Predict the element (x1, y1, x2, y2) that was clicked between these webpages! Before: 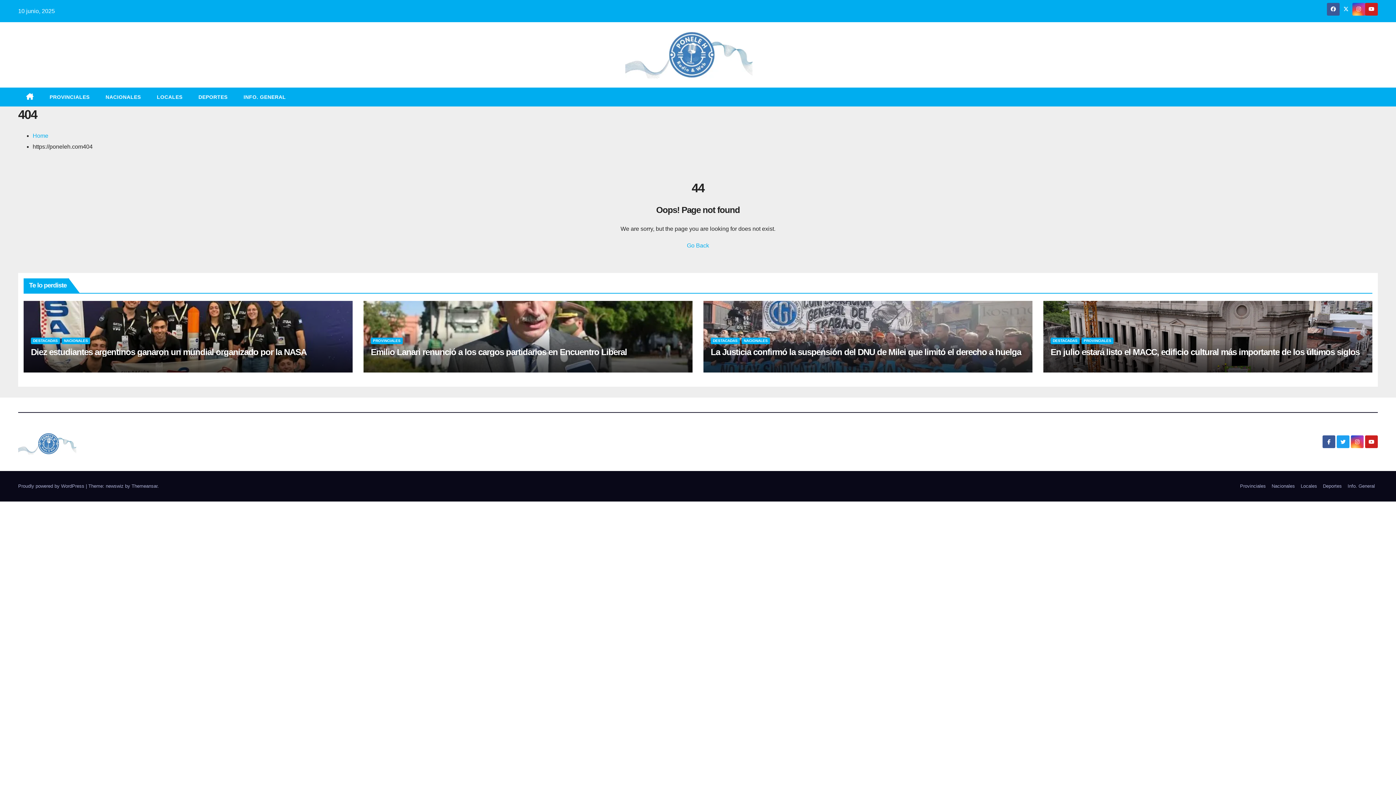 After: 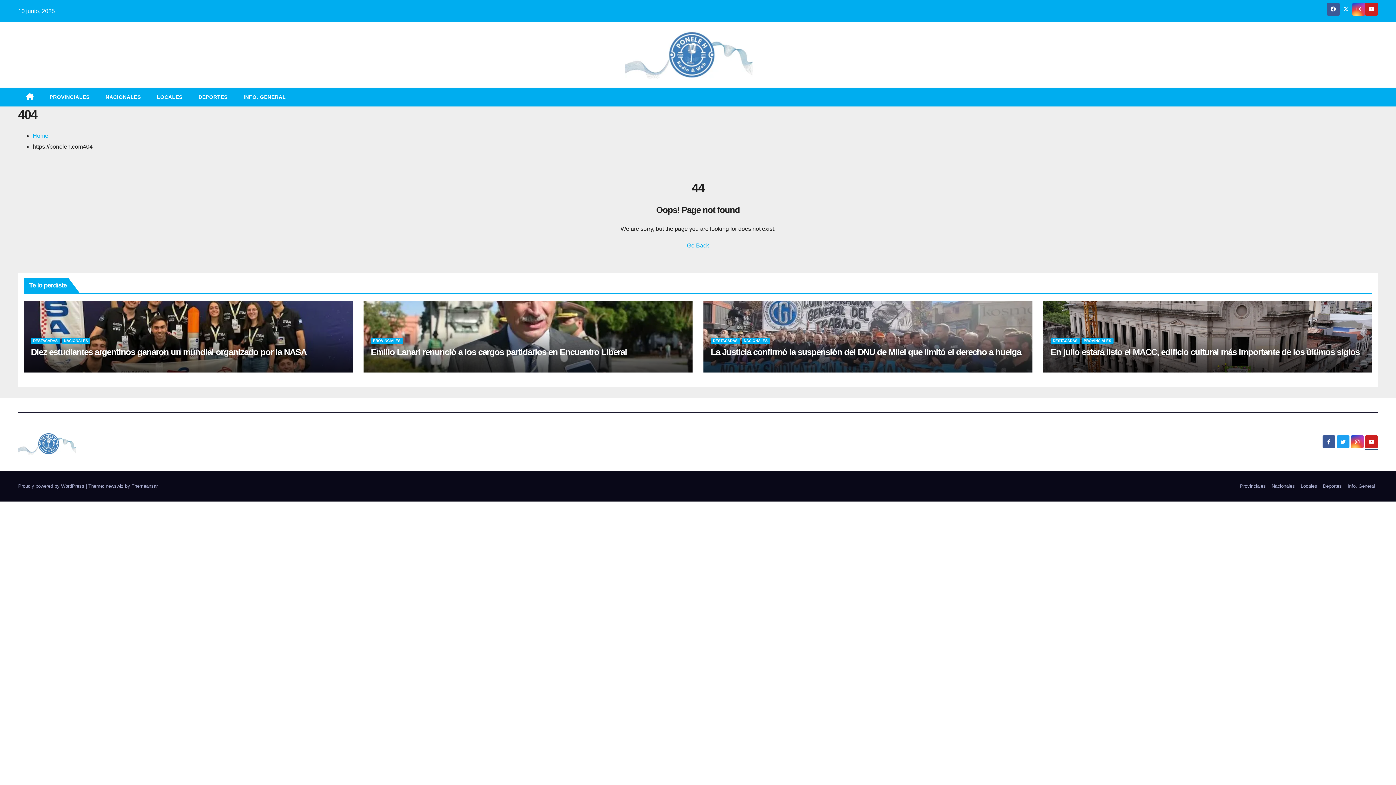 Action: bbox: (1365, 443, 1378, 449)